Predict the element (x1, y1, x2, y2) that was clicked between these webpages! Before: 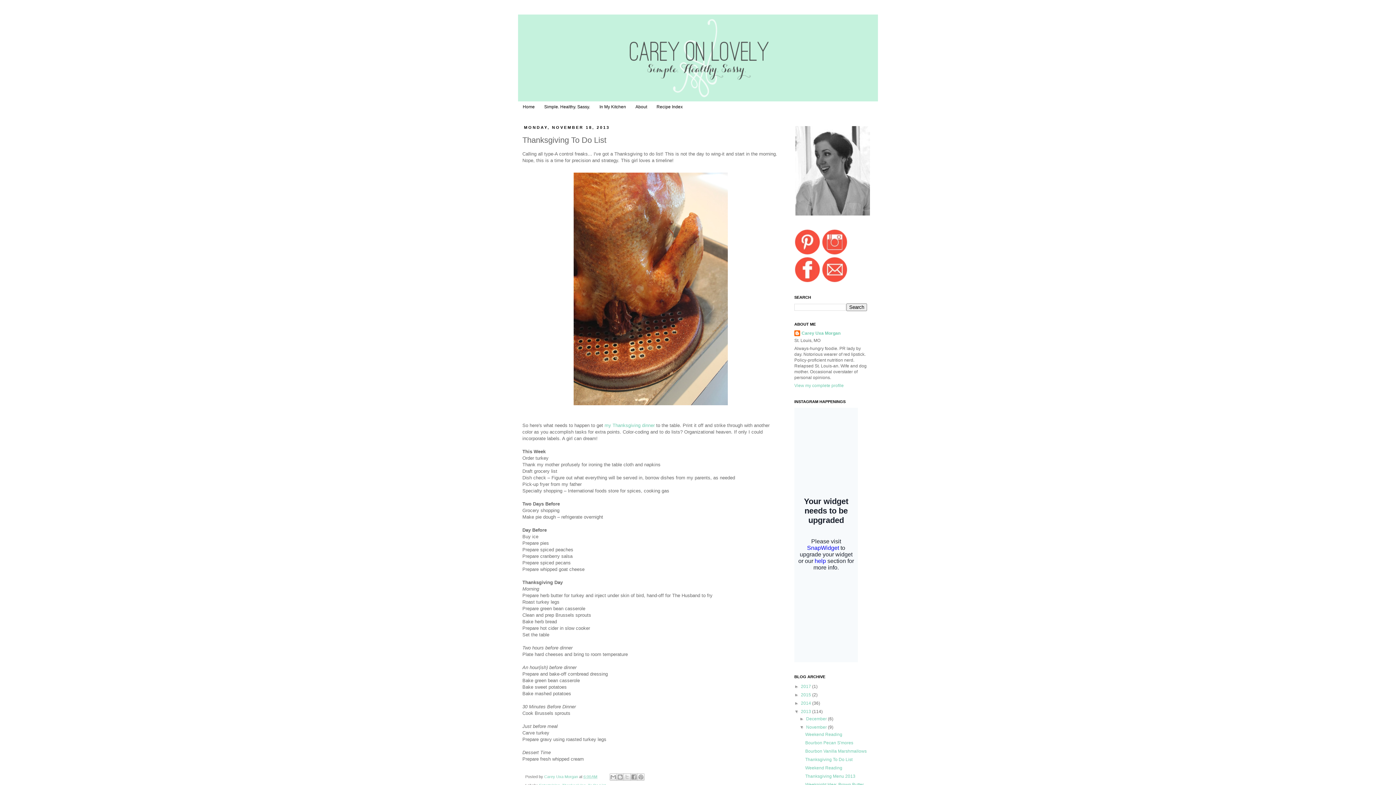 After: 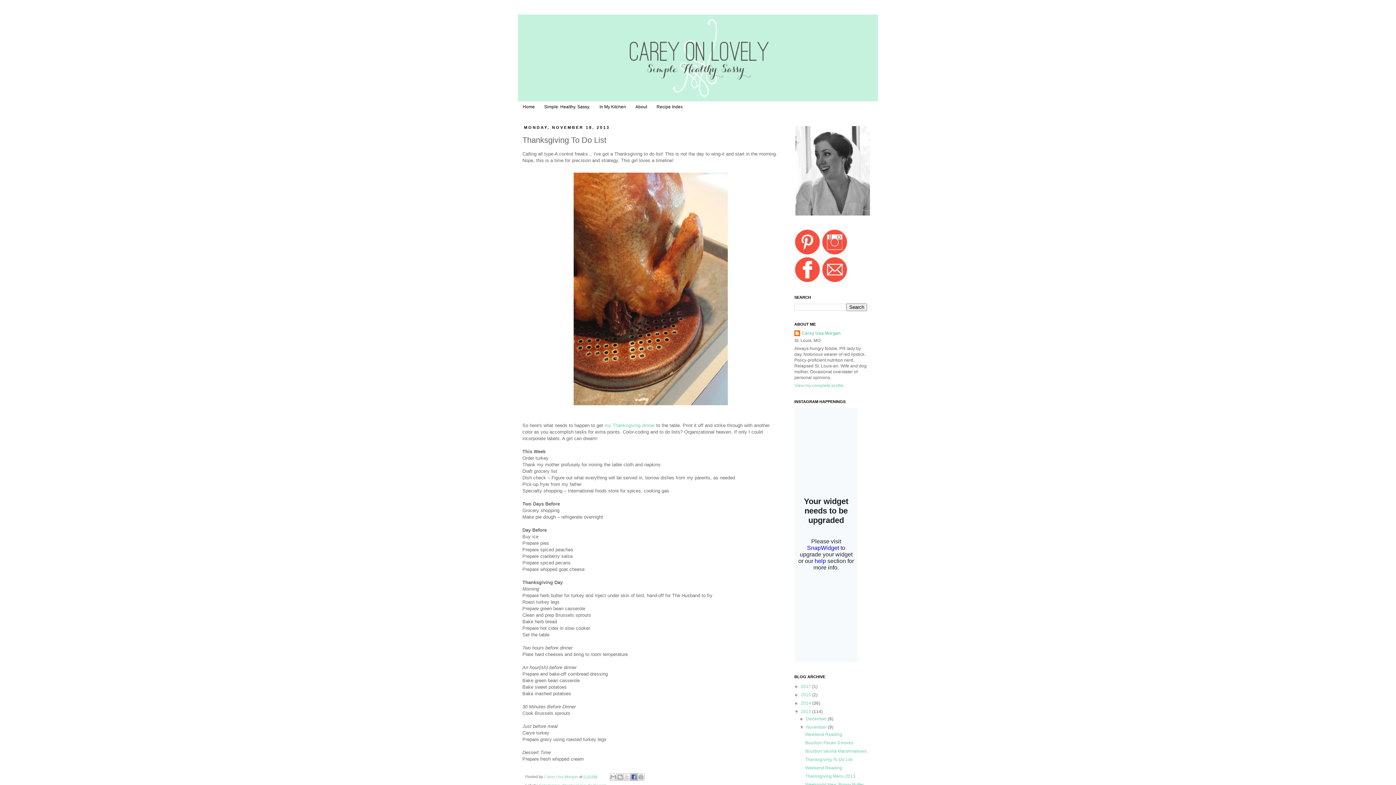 Action: label: Share to Facebook bbox: (630, 773, 637, 781)